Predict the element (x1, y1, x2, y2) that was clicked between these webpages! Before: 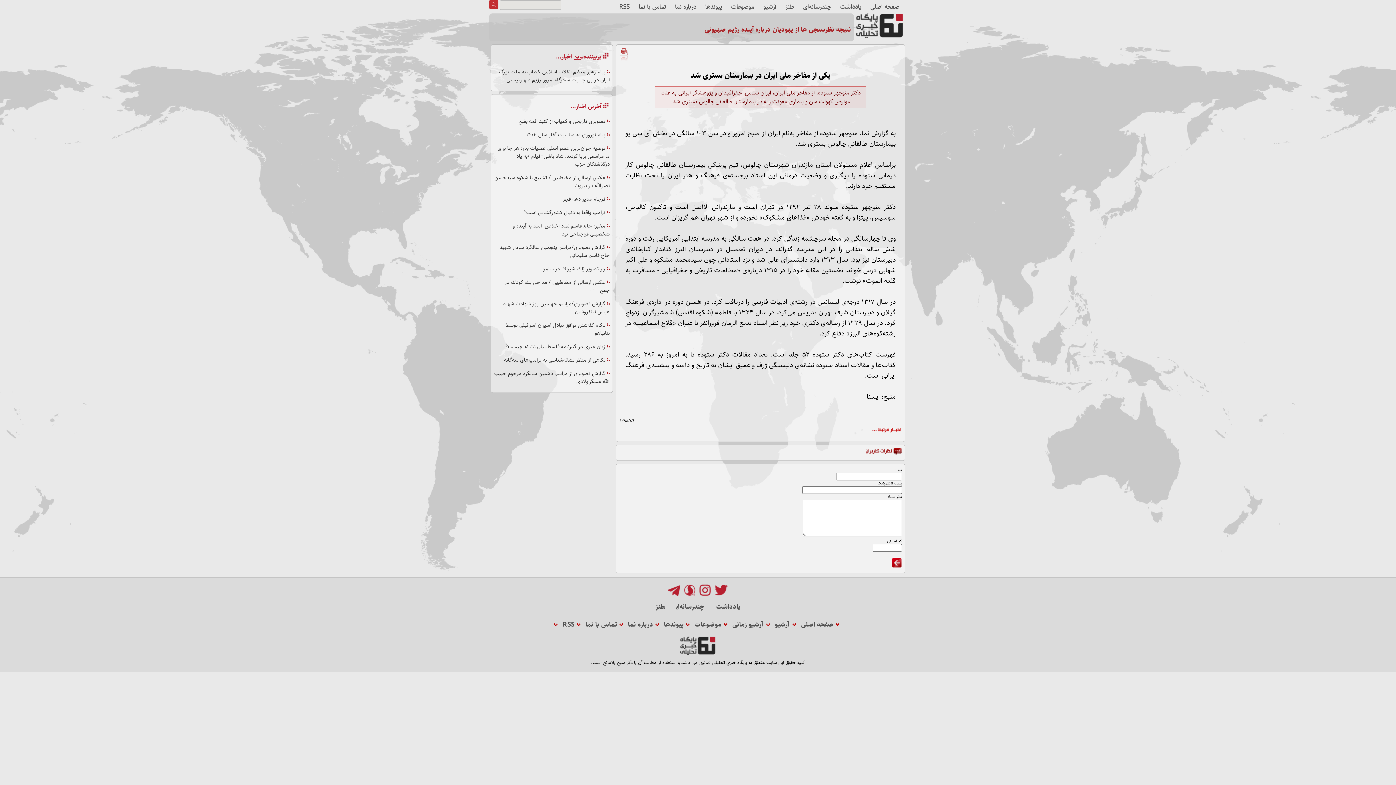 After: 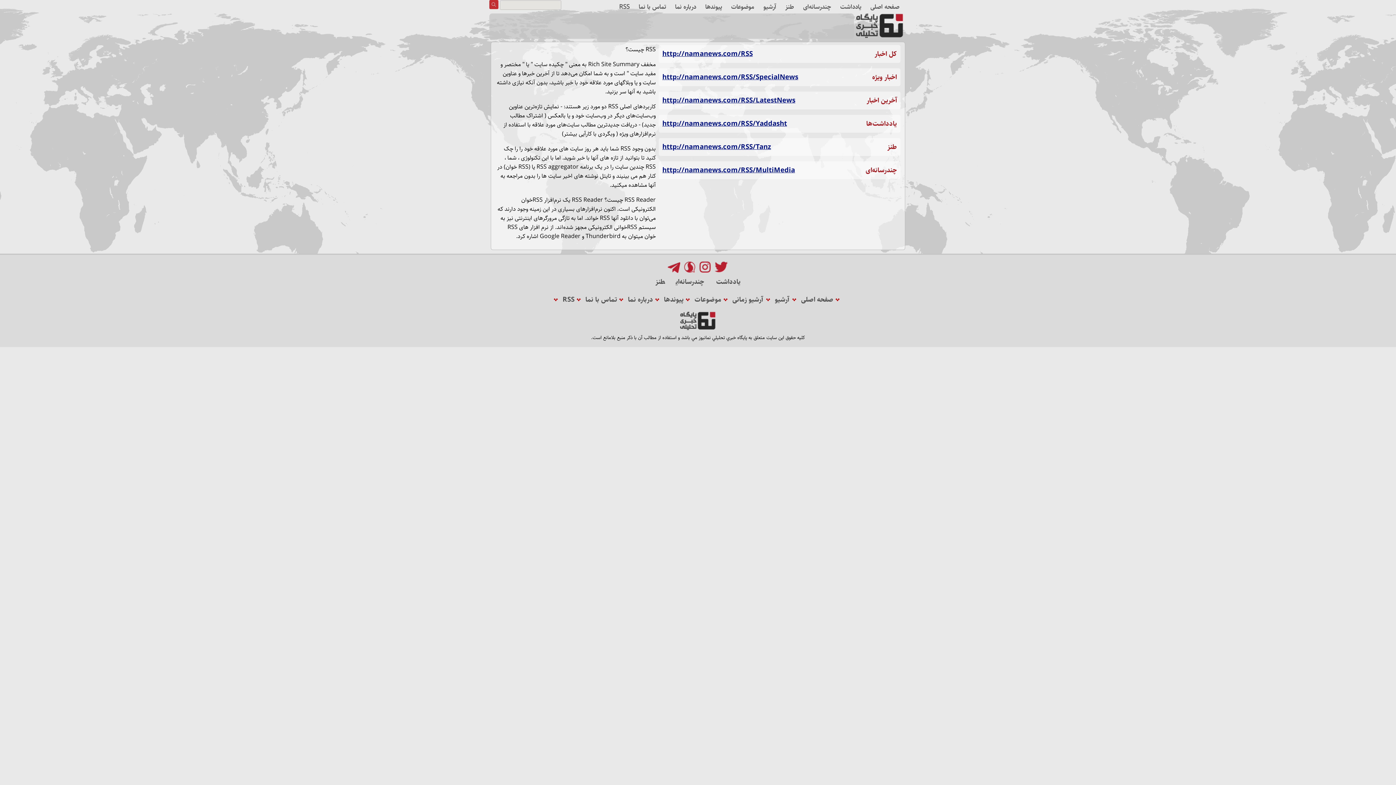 Action: label: RSS bbox: (562, 619, 574, 630)